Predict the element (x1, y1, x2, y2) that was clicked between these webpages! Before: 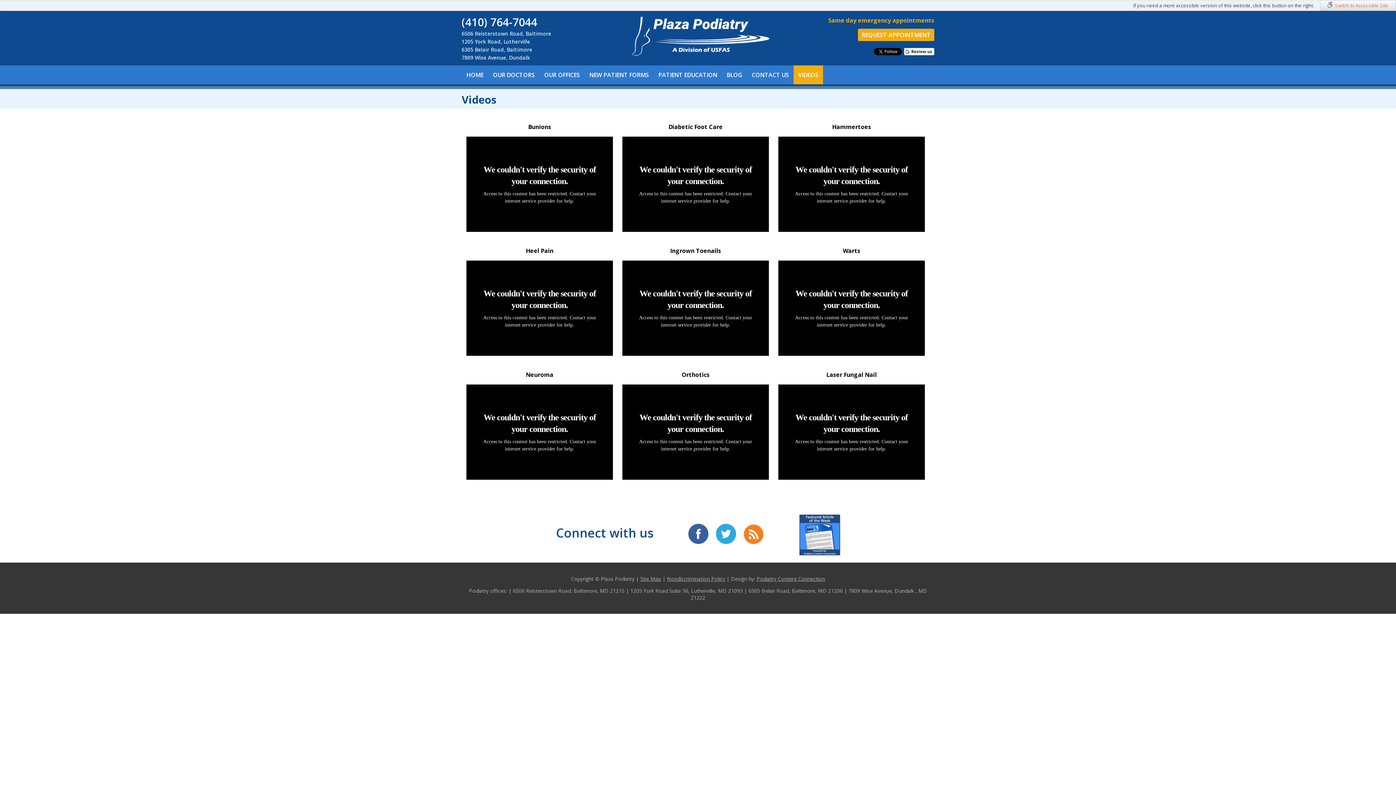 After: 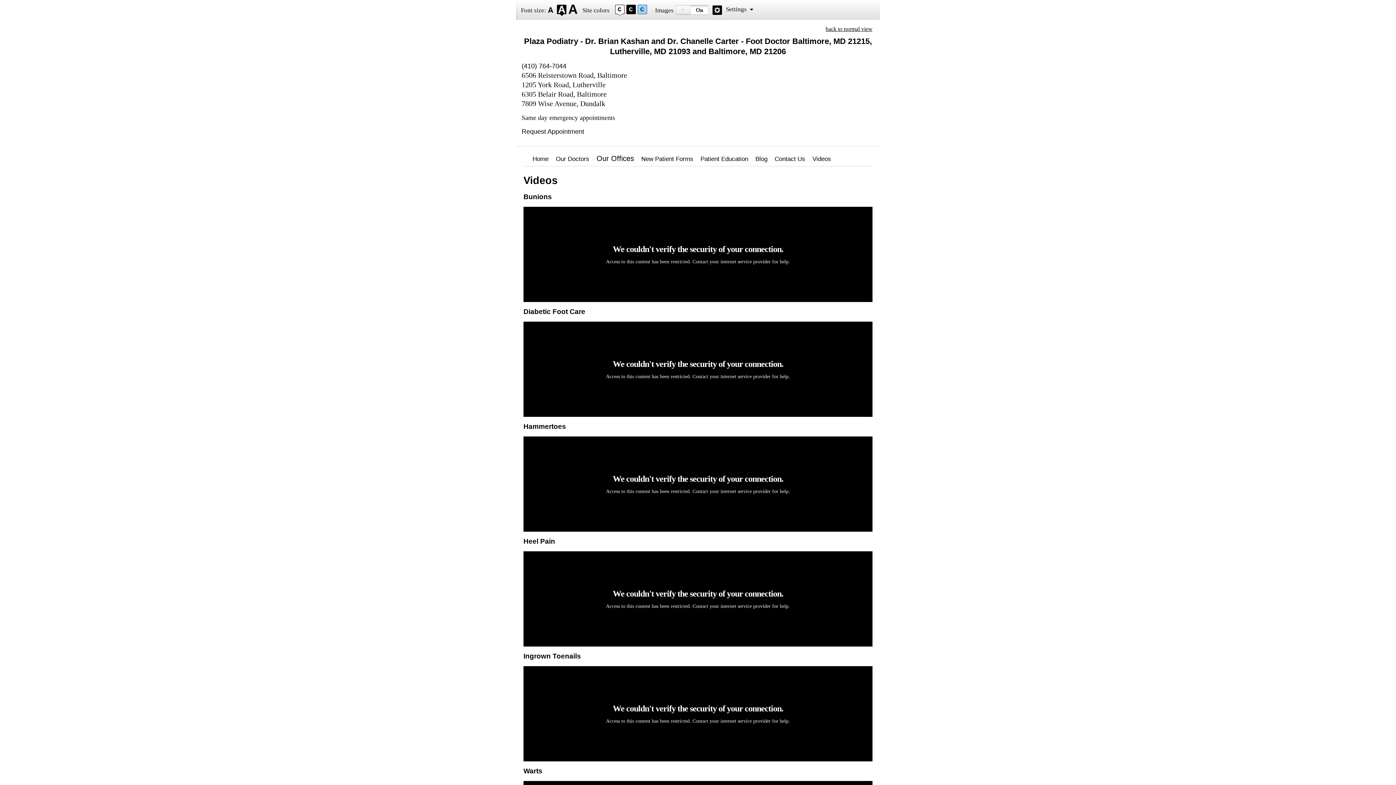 Action: bbox: (1320, 0, 1396, 10) label: Switch to Accessible Site